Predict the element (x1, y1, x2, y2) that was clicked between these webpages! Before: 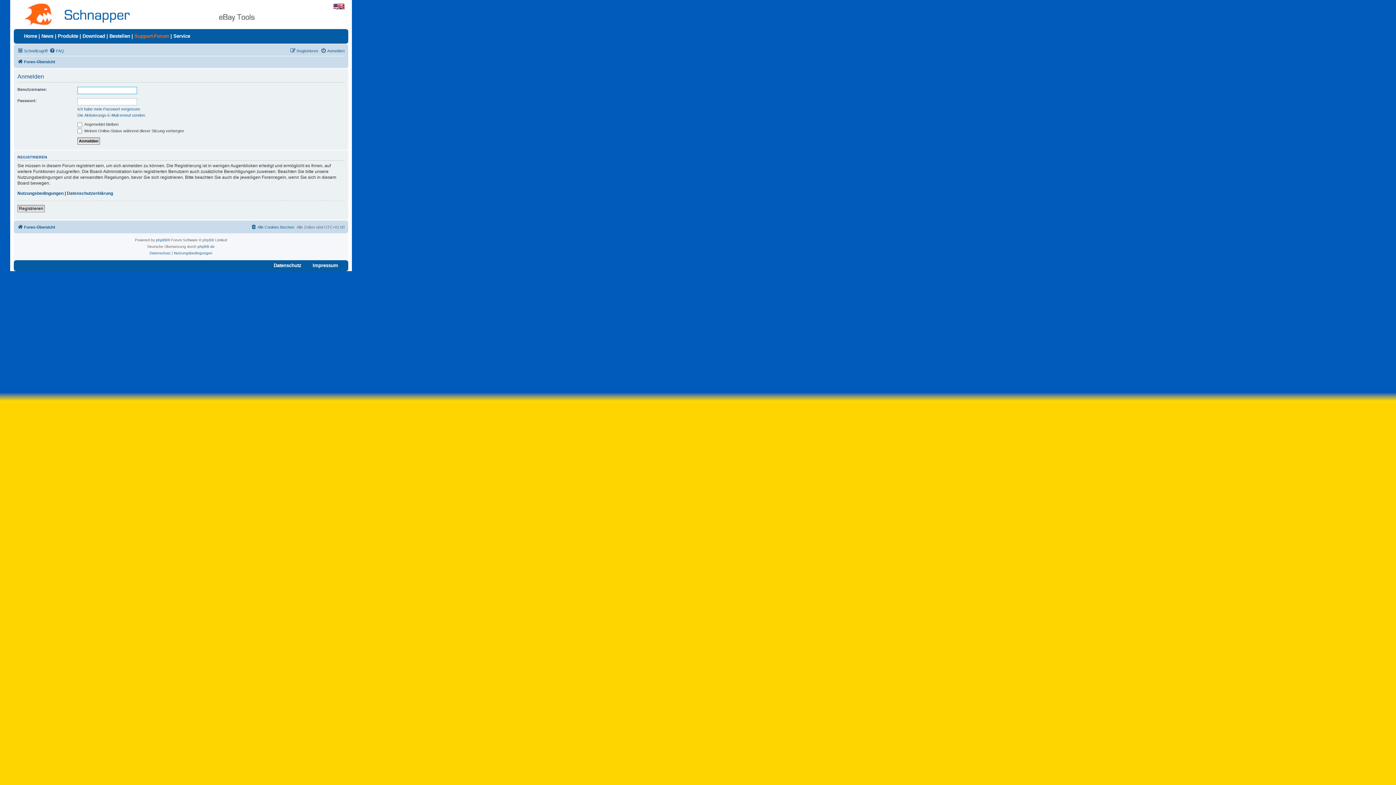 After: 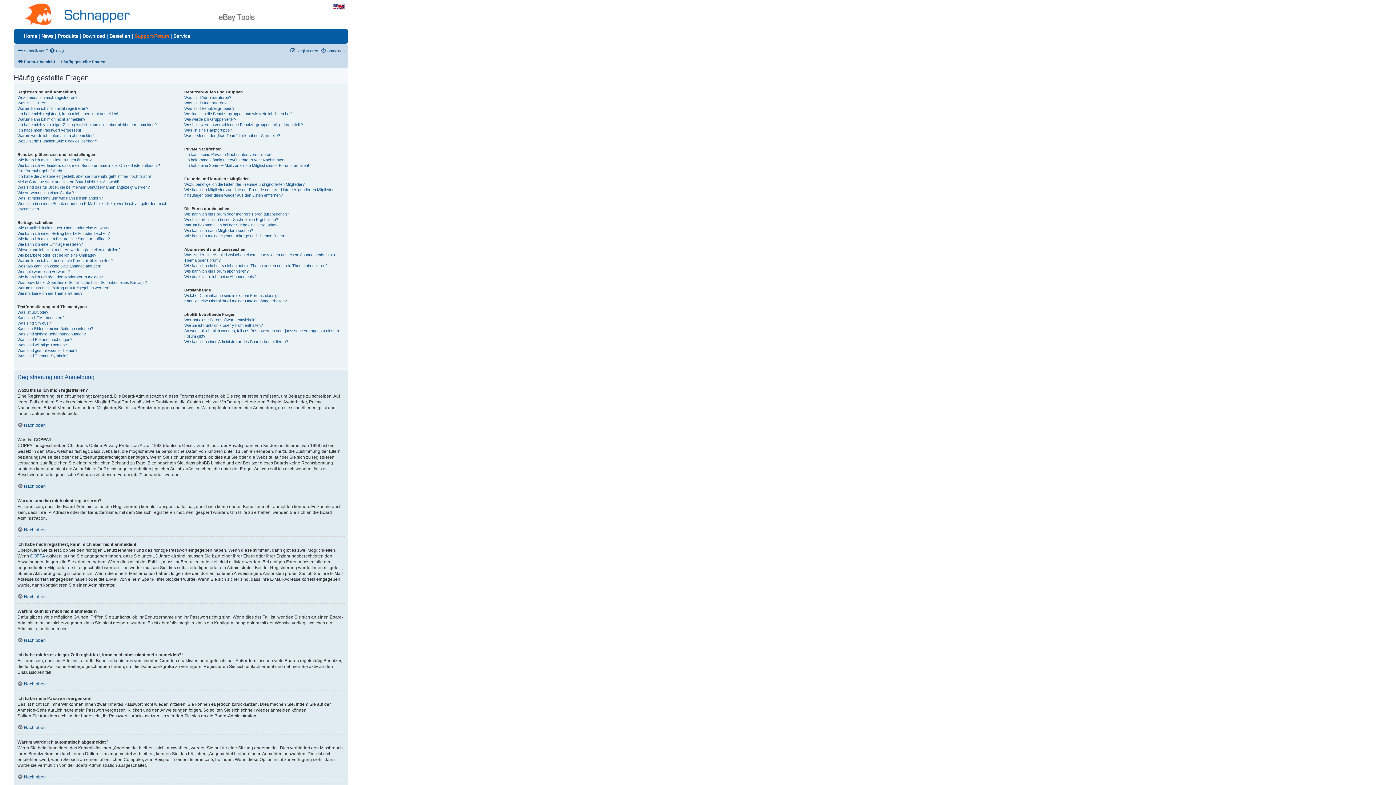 Action: bbox: (49, 46, 64, 55) label: FAQ